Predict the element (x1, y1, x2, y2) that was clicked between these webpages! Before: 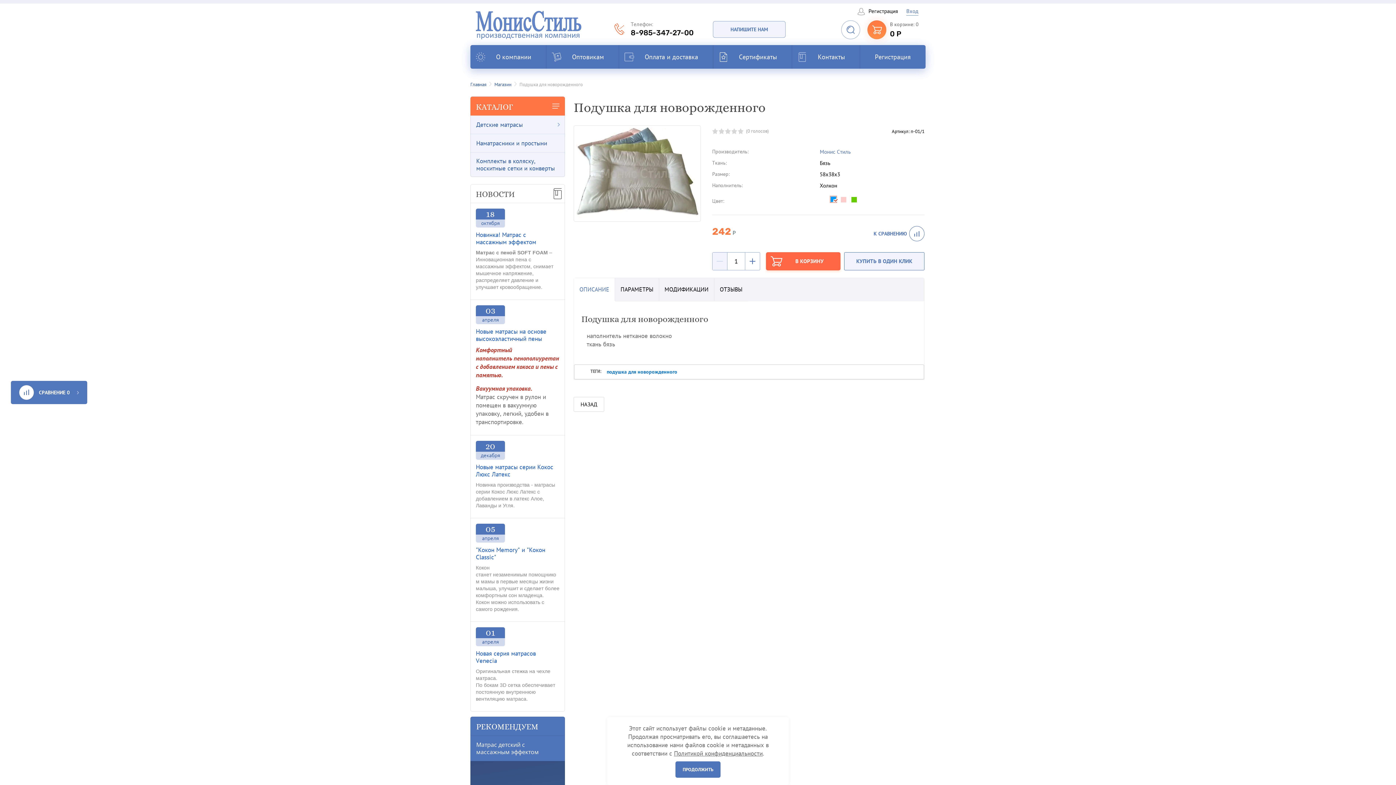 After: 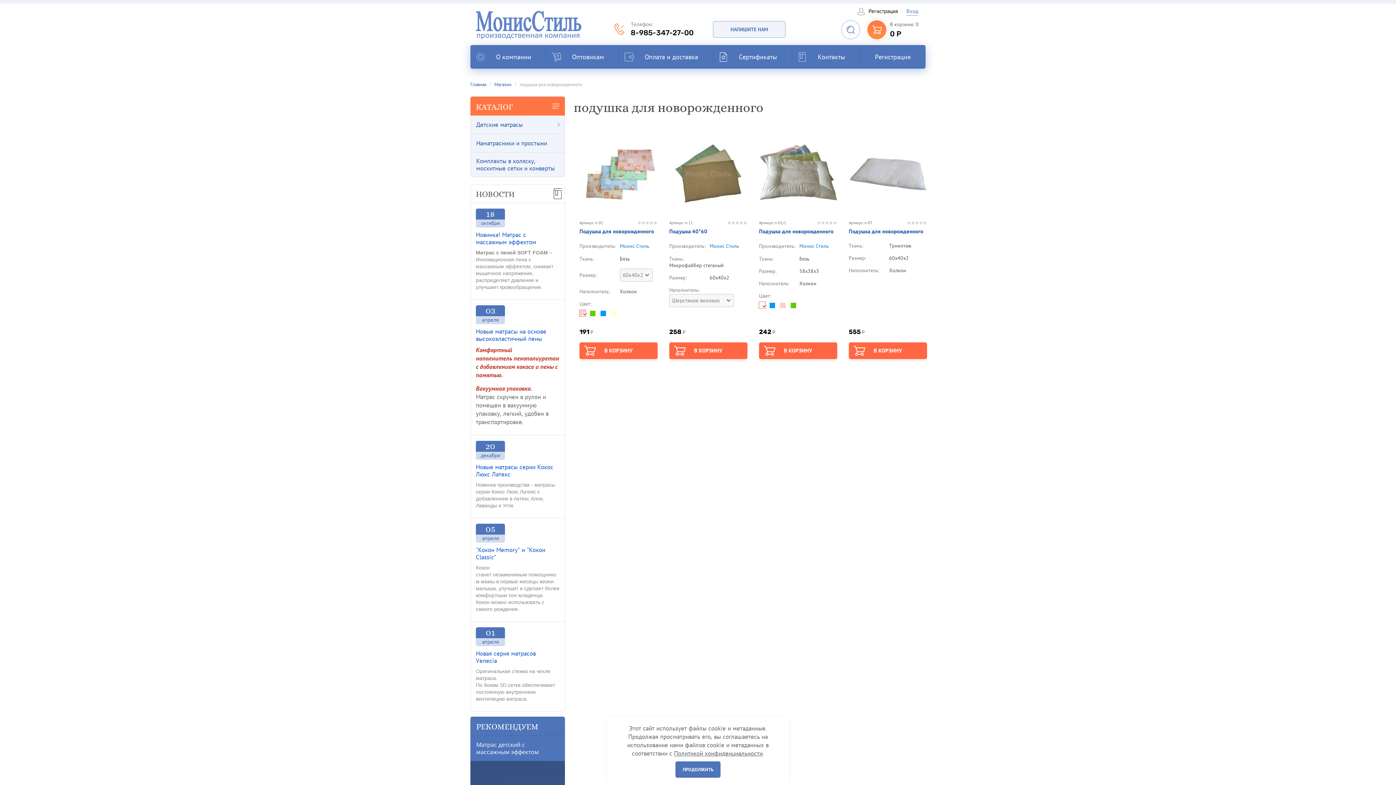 Action: label: подушка для новорожденного bbox: (606, 368, 677, 375)